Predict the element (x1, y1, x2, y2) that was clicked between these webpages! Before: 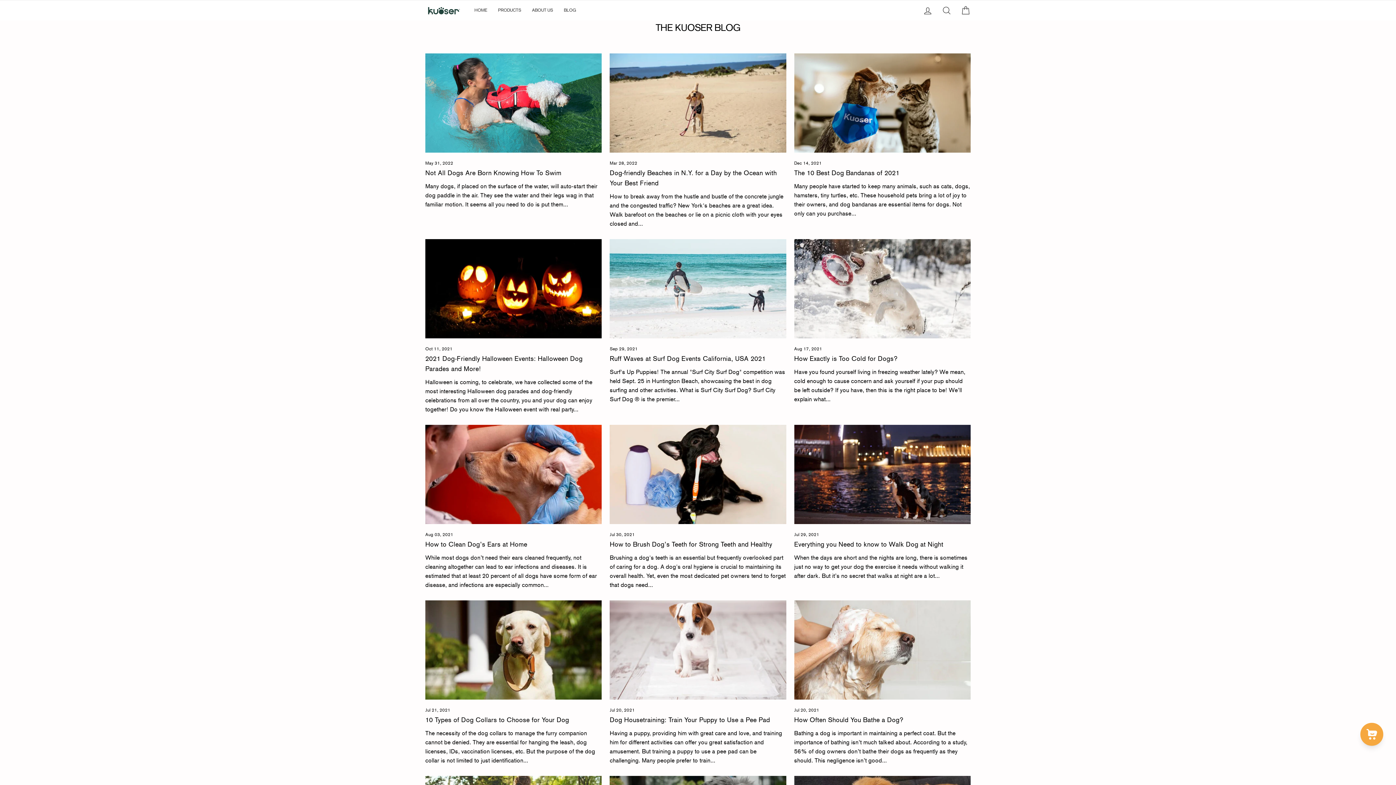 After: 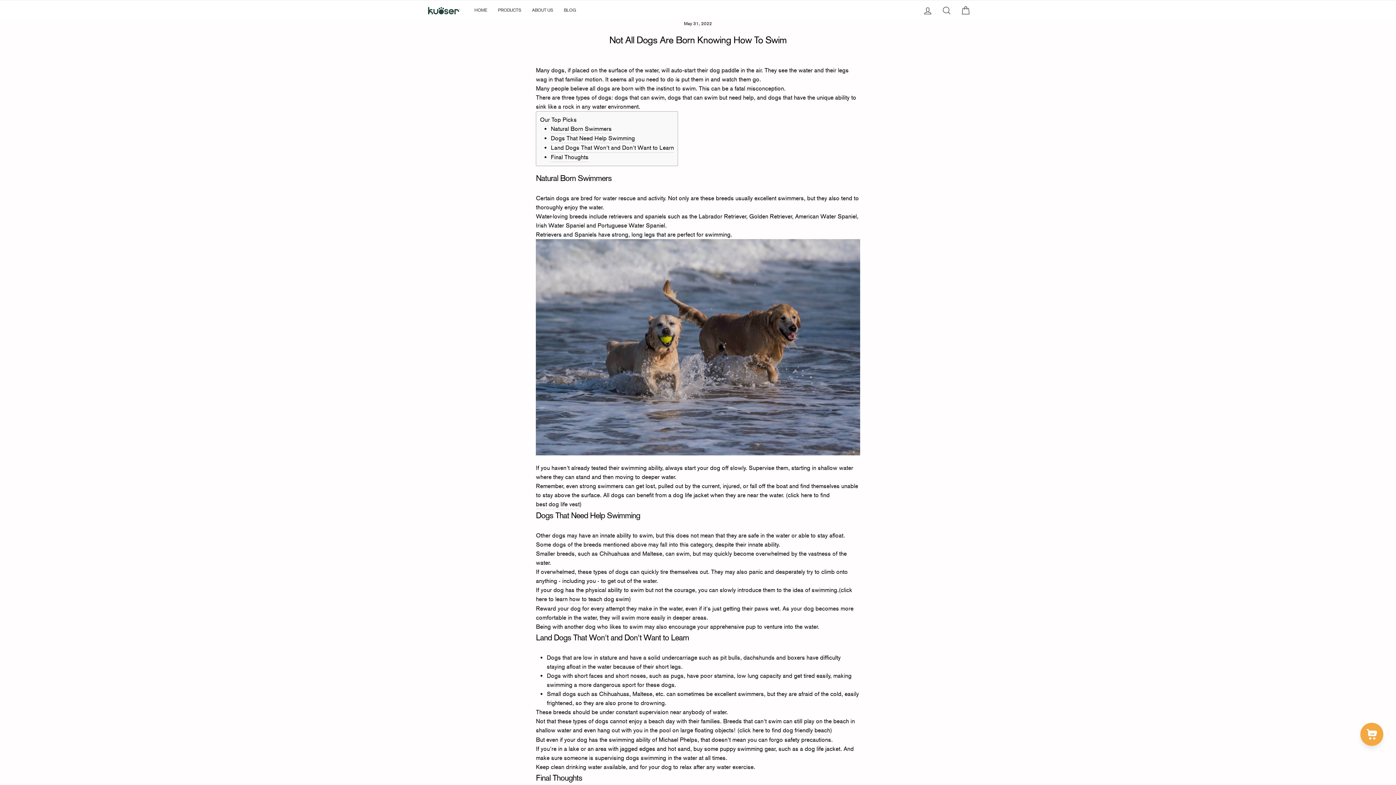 Action: label: Not All Dogs Are Born Knowing How To Swim bbox: (425, 53, 601, 152)